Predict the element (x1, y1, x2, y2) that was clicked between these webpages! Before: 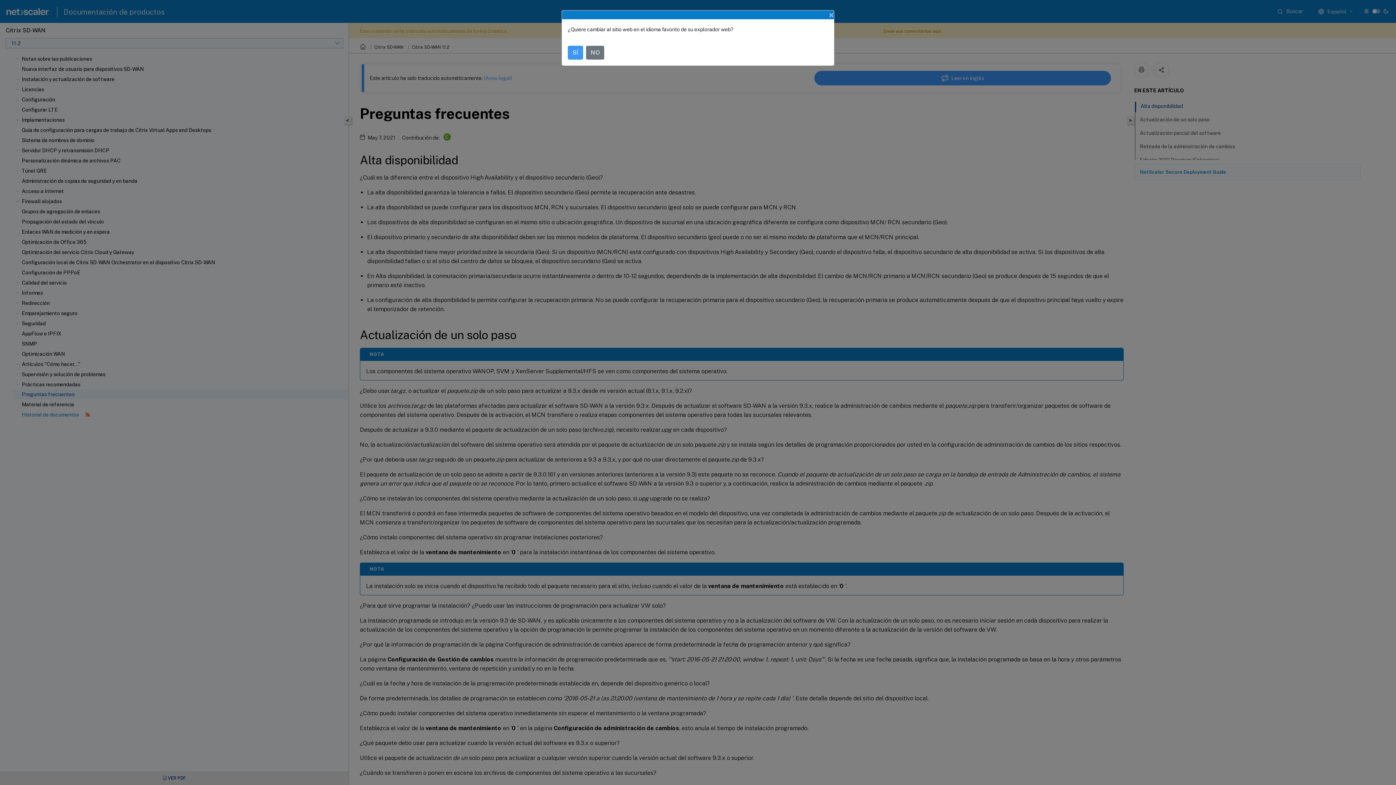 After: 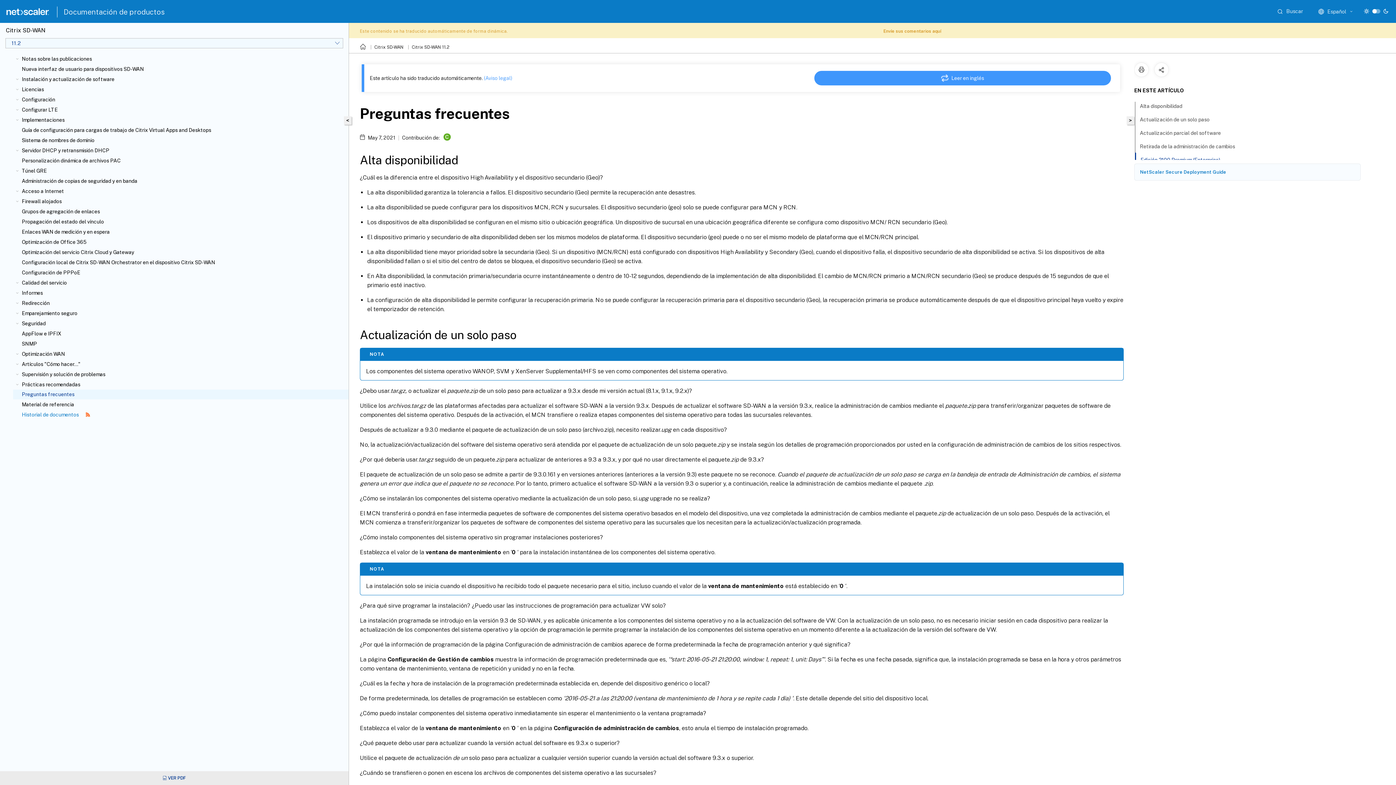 Action: label: Close bbox: (823, 4, 840, 25)